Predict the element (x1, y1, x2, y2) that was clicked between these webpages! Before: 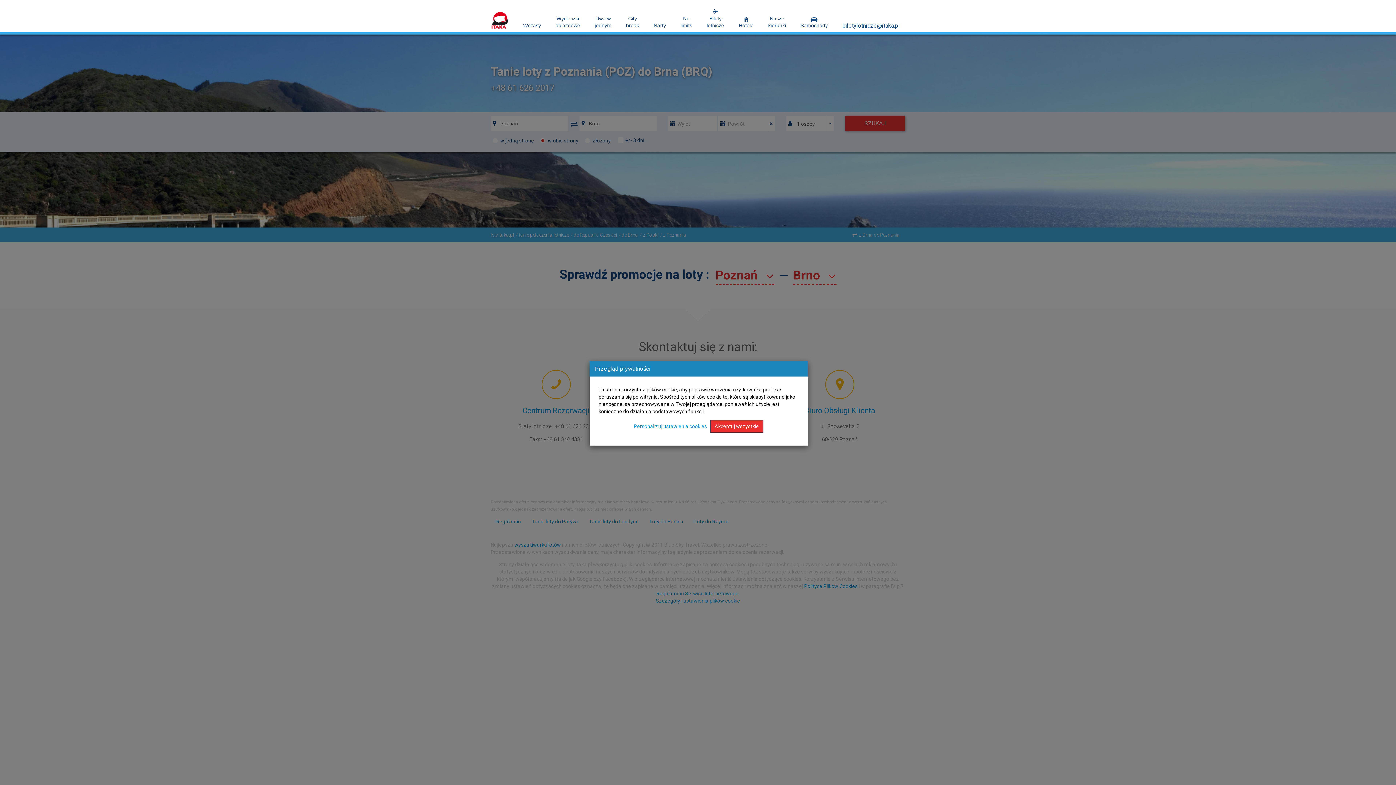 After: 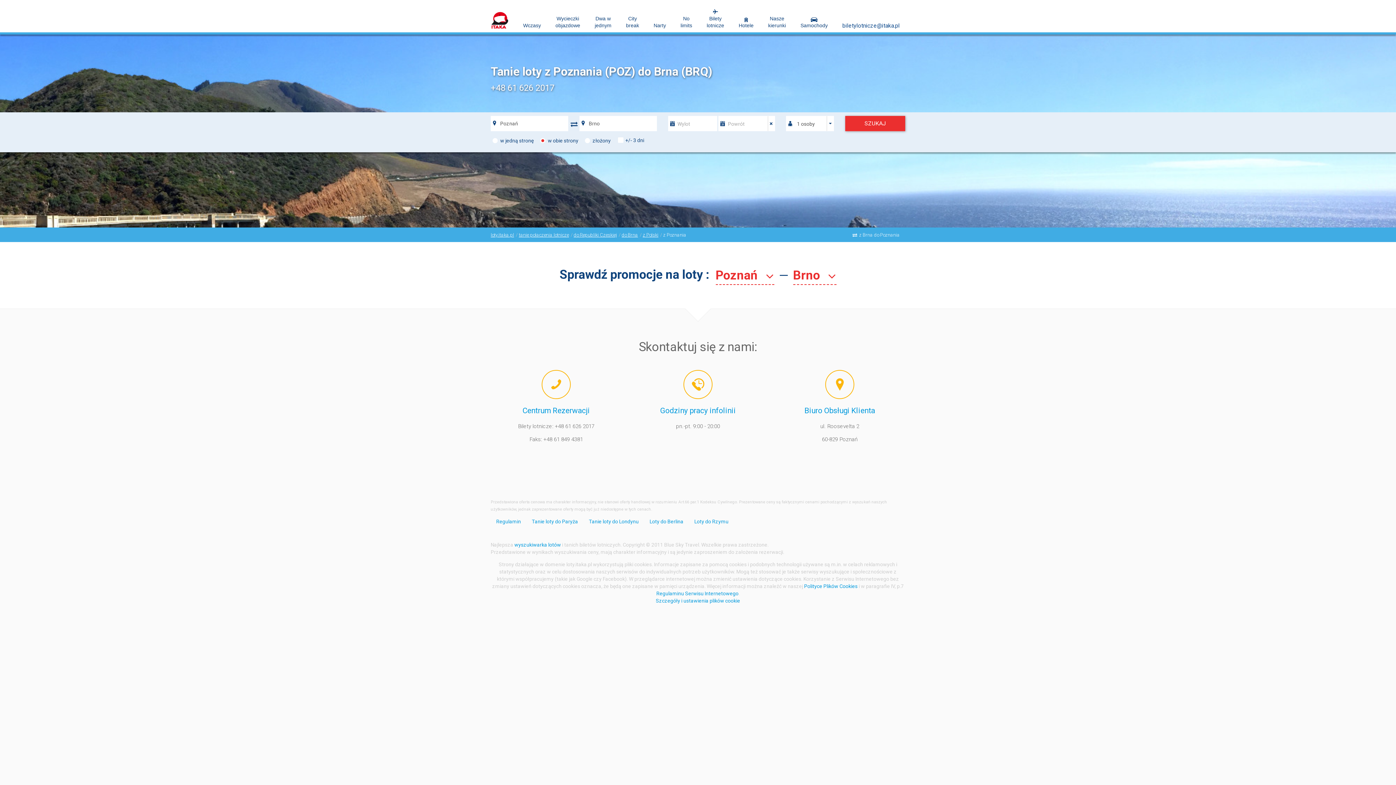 Action: bbox: (710, 420, 763, 433) label: Akceptuj wszystkie